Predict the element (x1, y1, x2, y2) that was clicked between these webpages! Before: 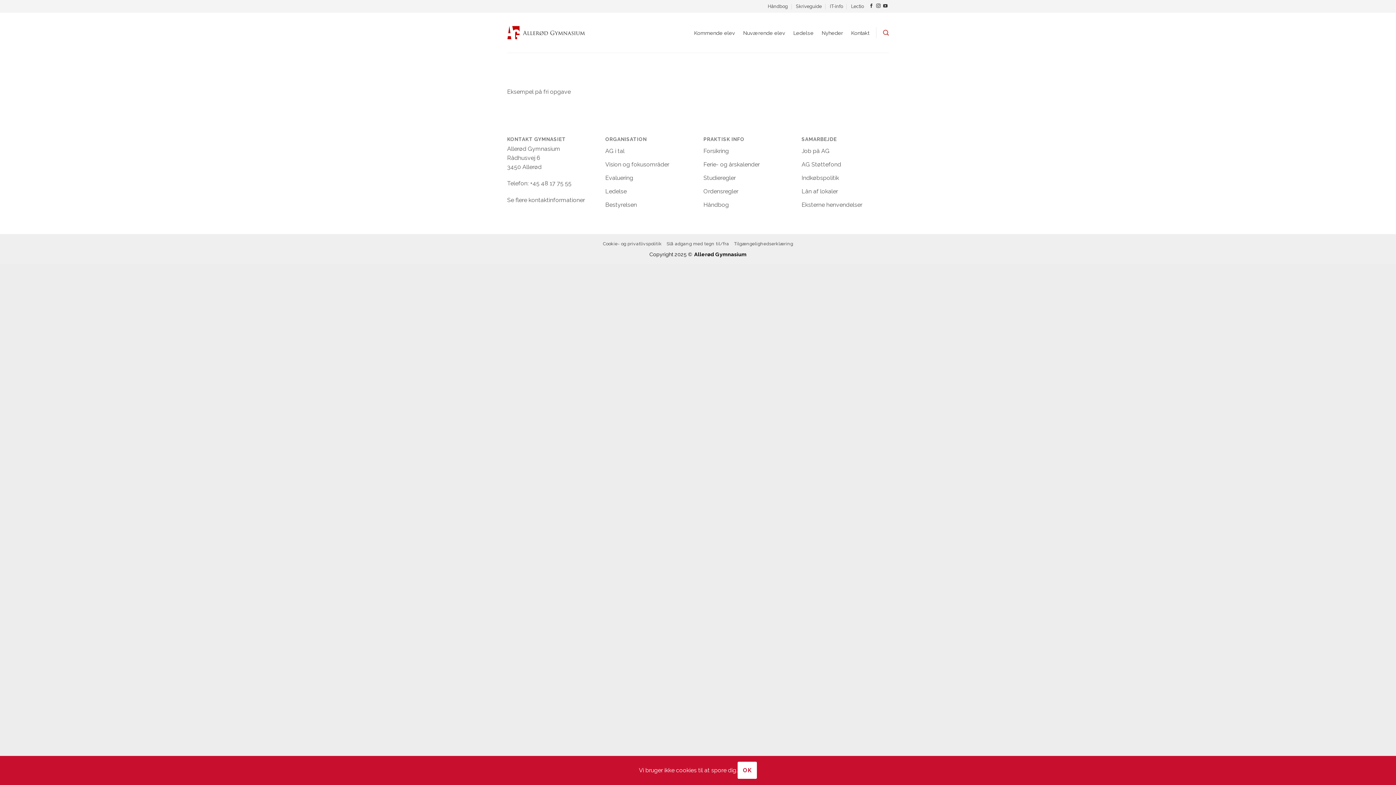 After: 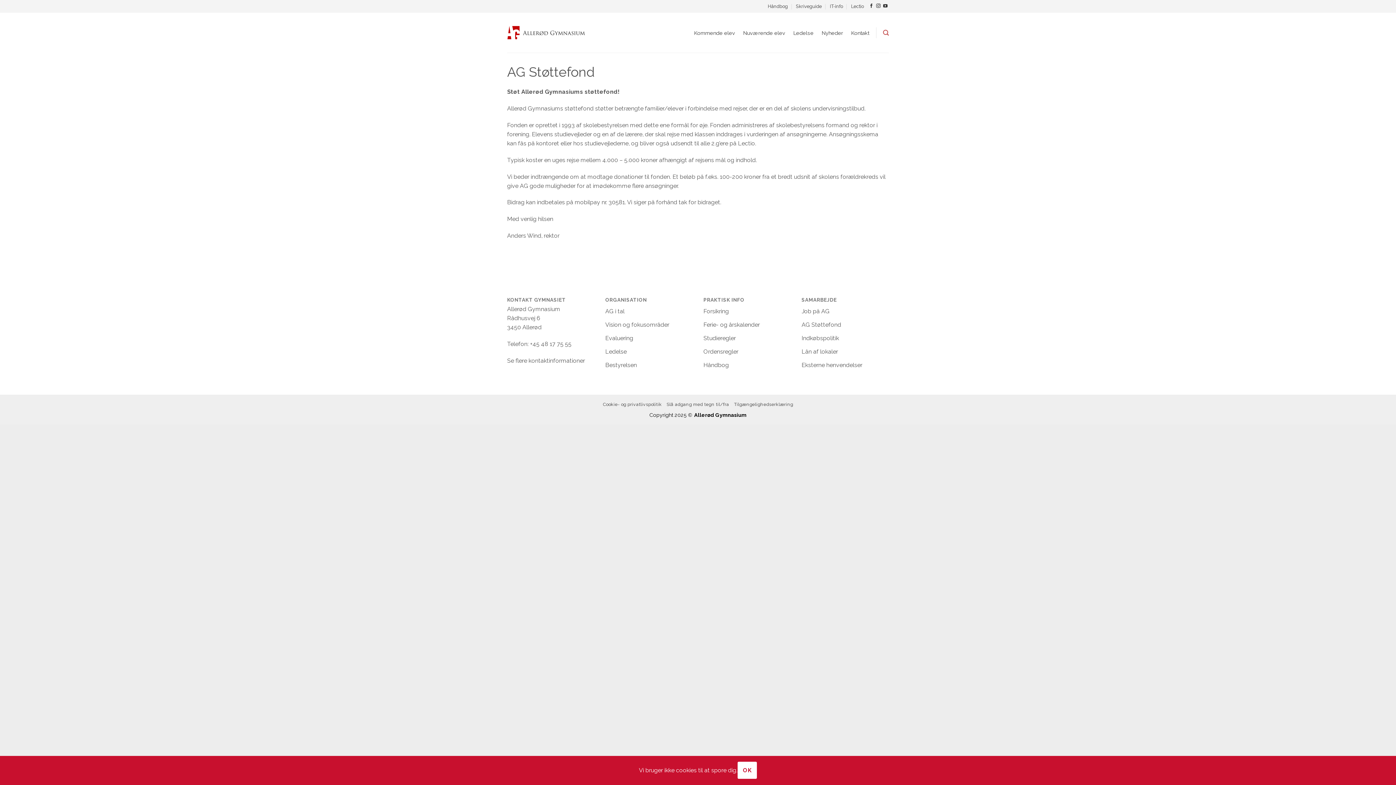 Action: bbox: (801, 157, 841, 171) label: AG Støttefond